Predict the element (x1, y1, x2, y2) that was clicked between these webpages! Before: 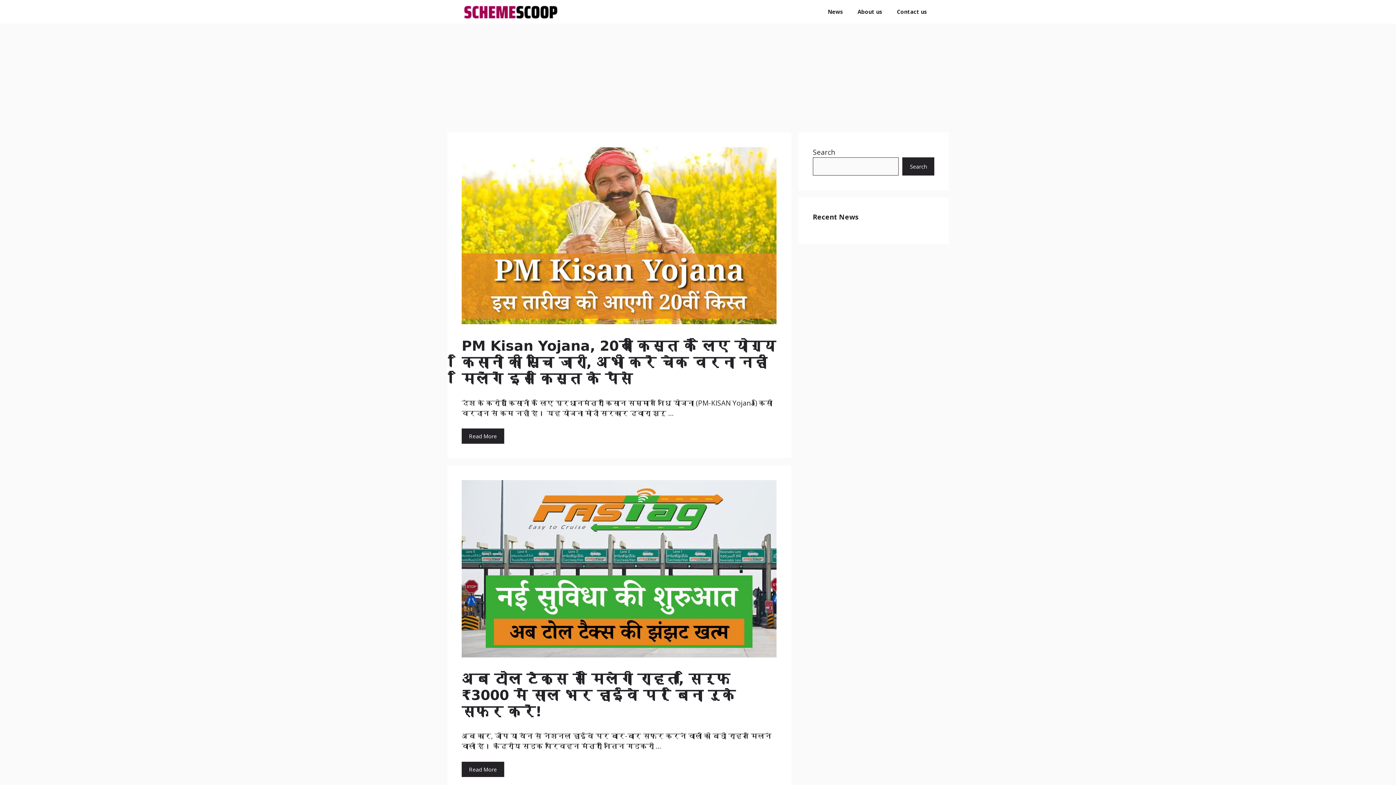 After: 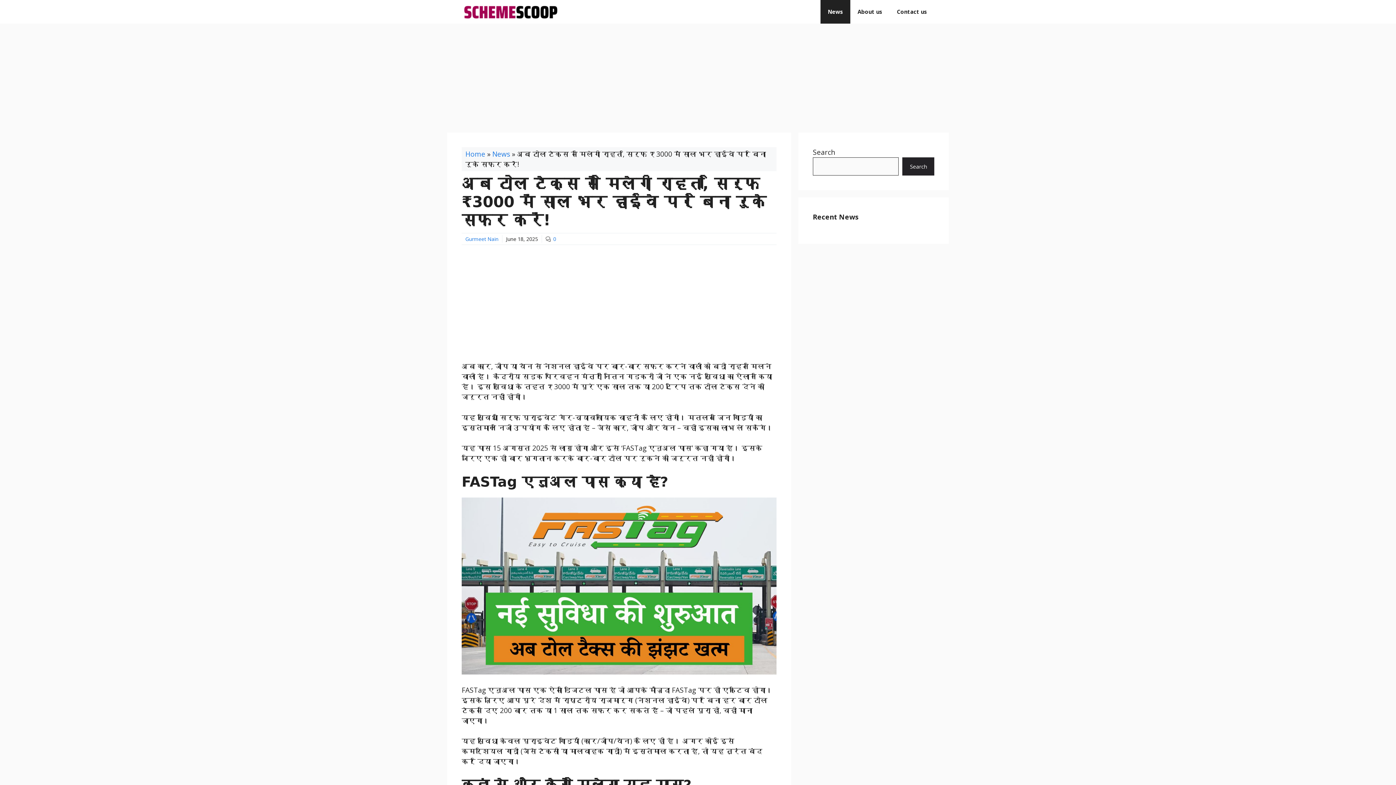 Action: bbox: (461, 762, 504, 777) label: Read more about अब टोल टैक्स से मिलेगी राहत, सिर्फ ₹3000 में साल भर हाईवे पर बिना रुके सफर करें!